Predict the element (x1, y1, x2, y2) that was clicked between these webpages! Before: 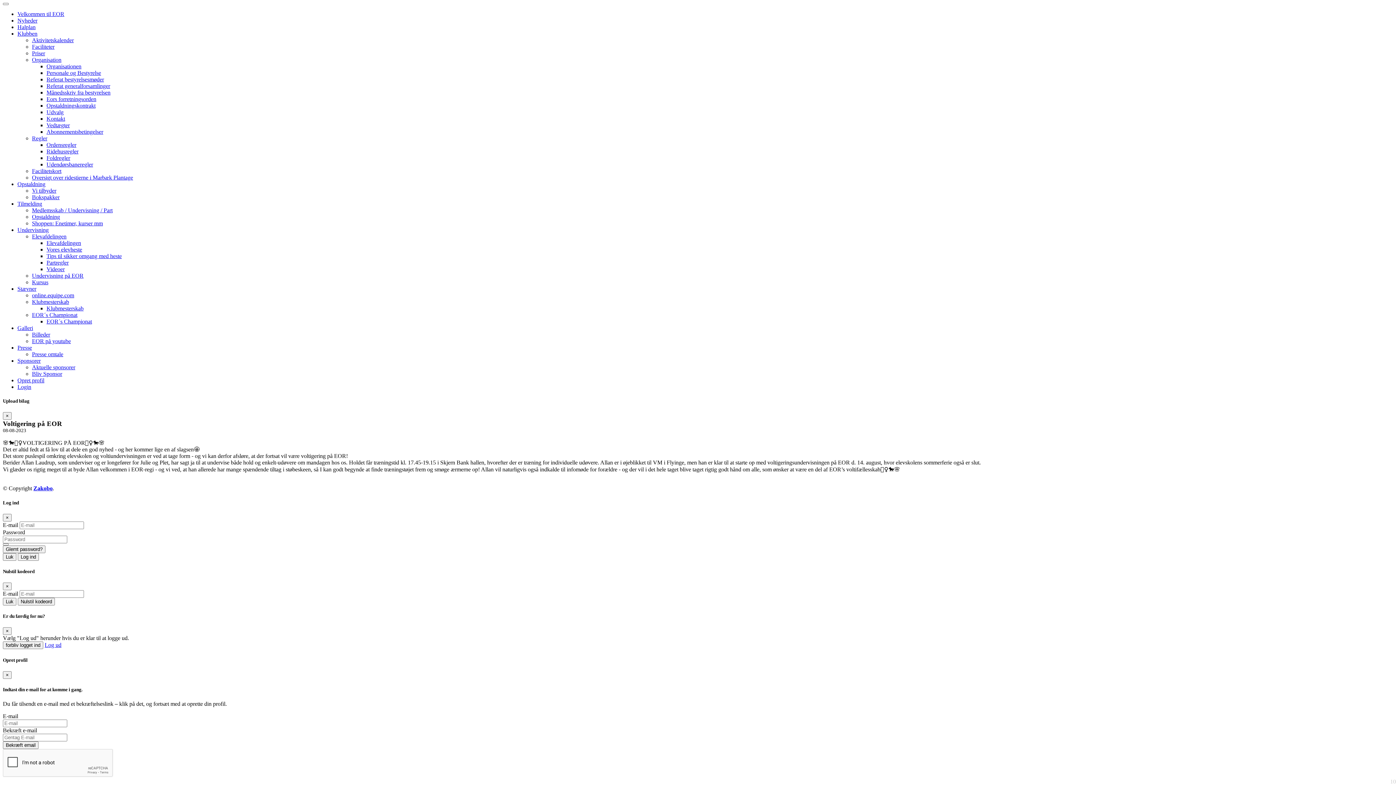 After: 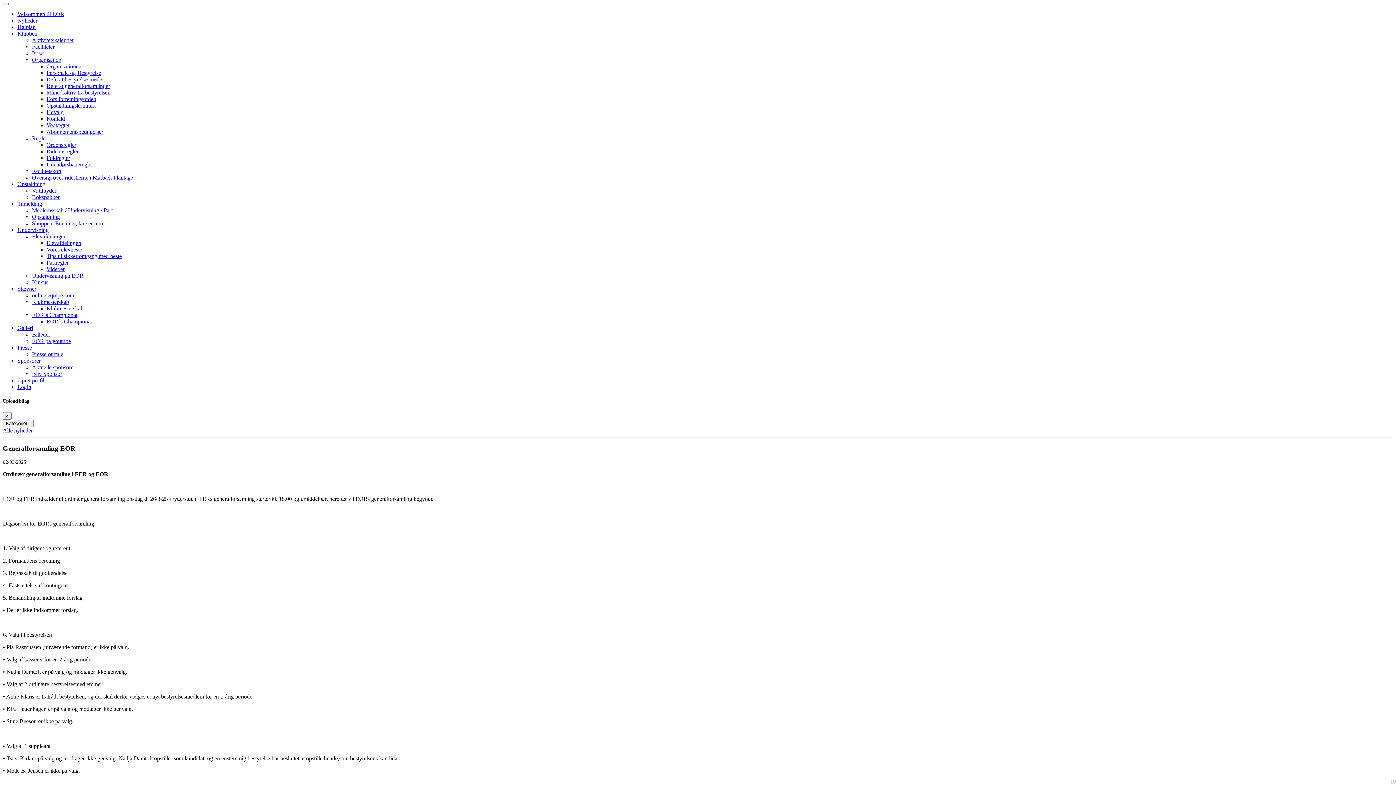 Action: bbox: (17, 17, 37, 23) label: Nyheder